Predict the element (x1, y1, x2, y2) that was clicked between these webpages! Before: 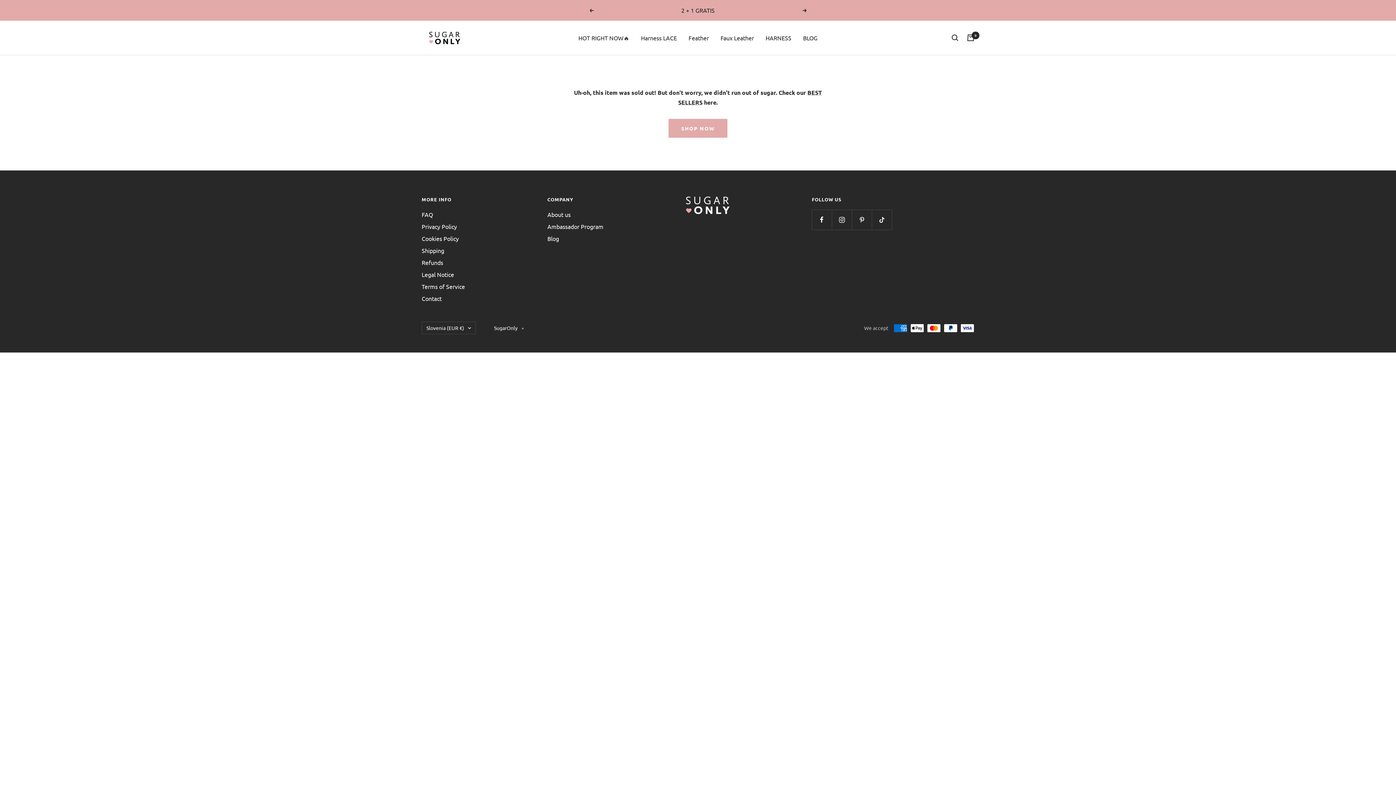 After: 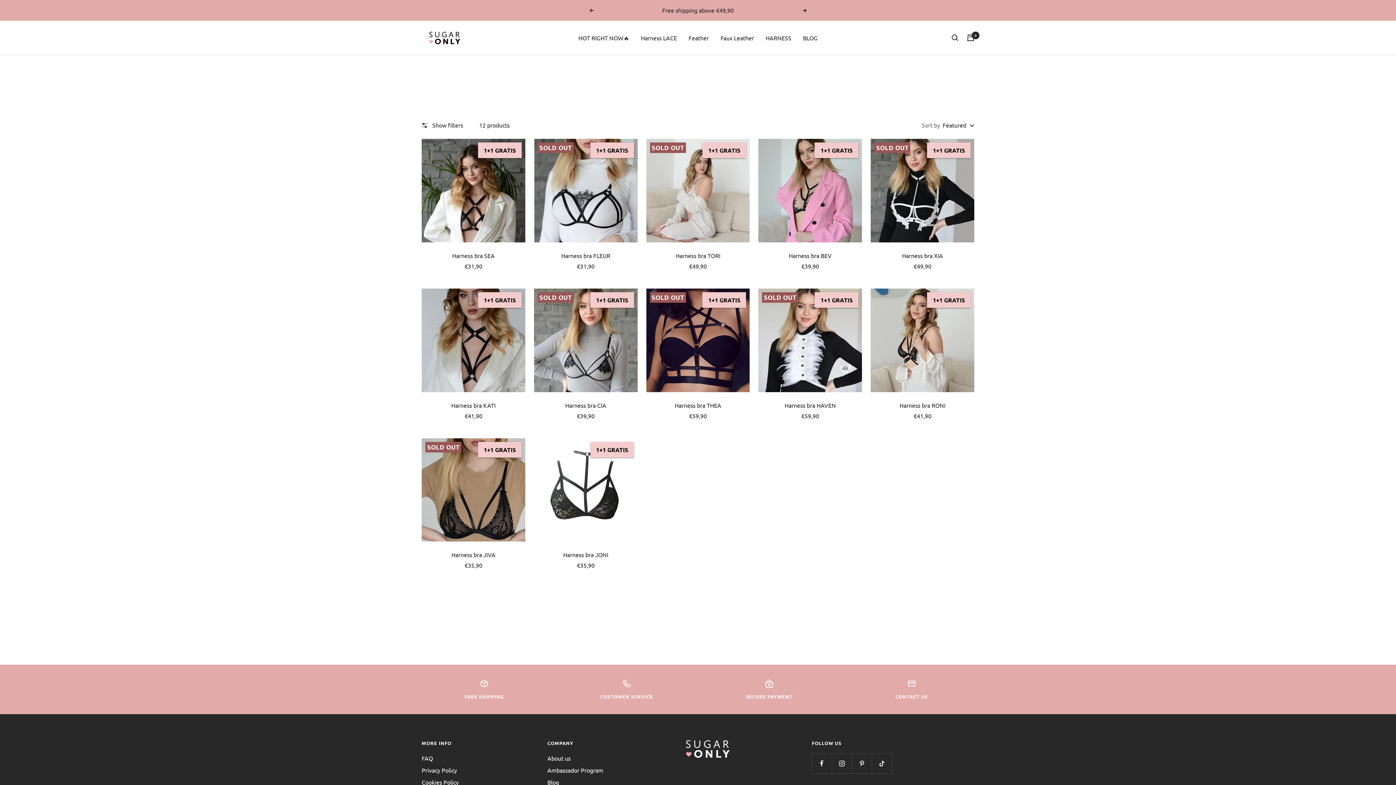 Action: label: Harness LACE bbox: (641, 32, 677, 42)